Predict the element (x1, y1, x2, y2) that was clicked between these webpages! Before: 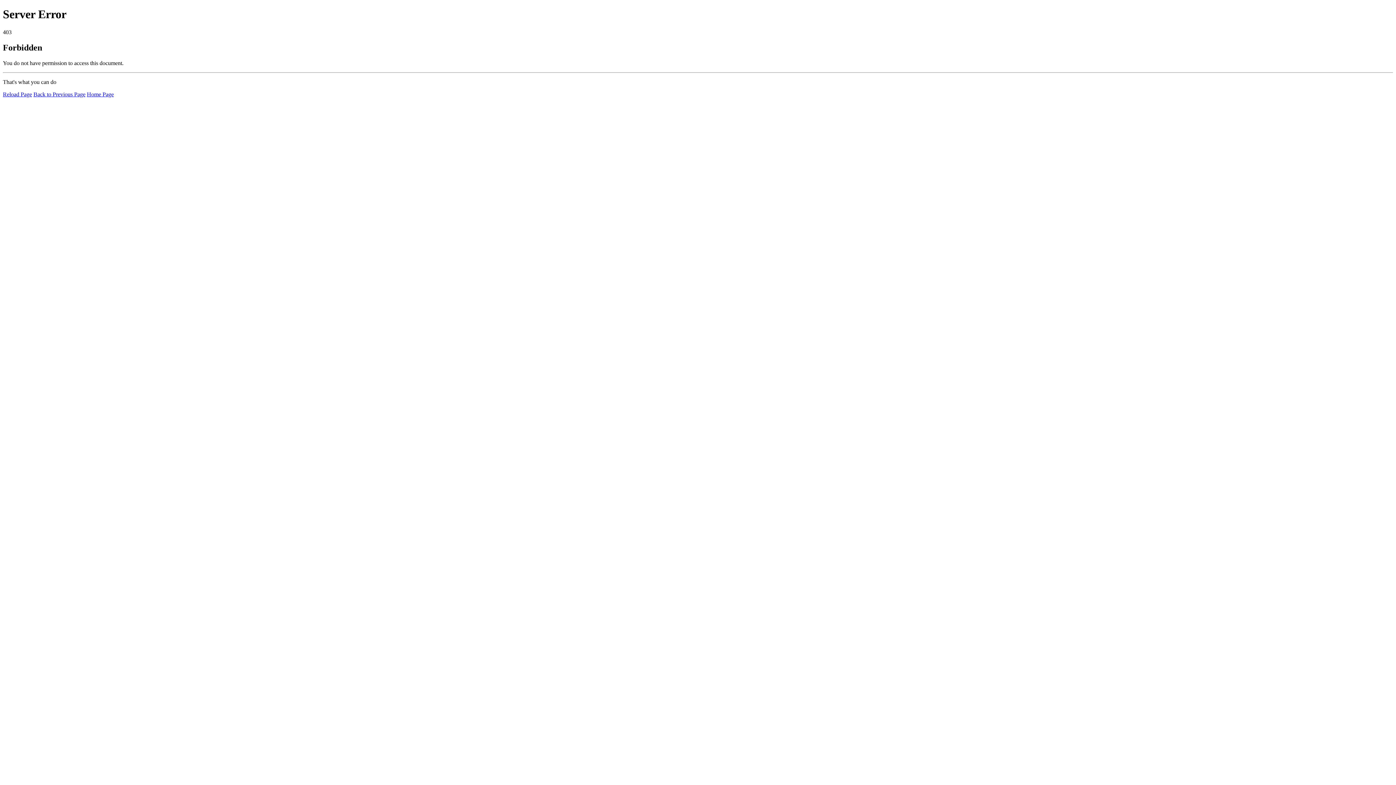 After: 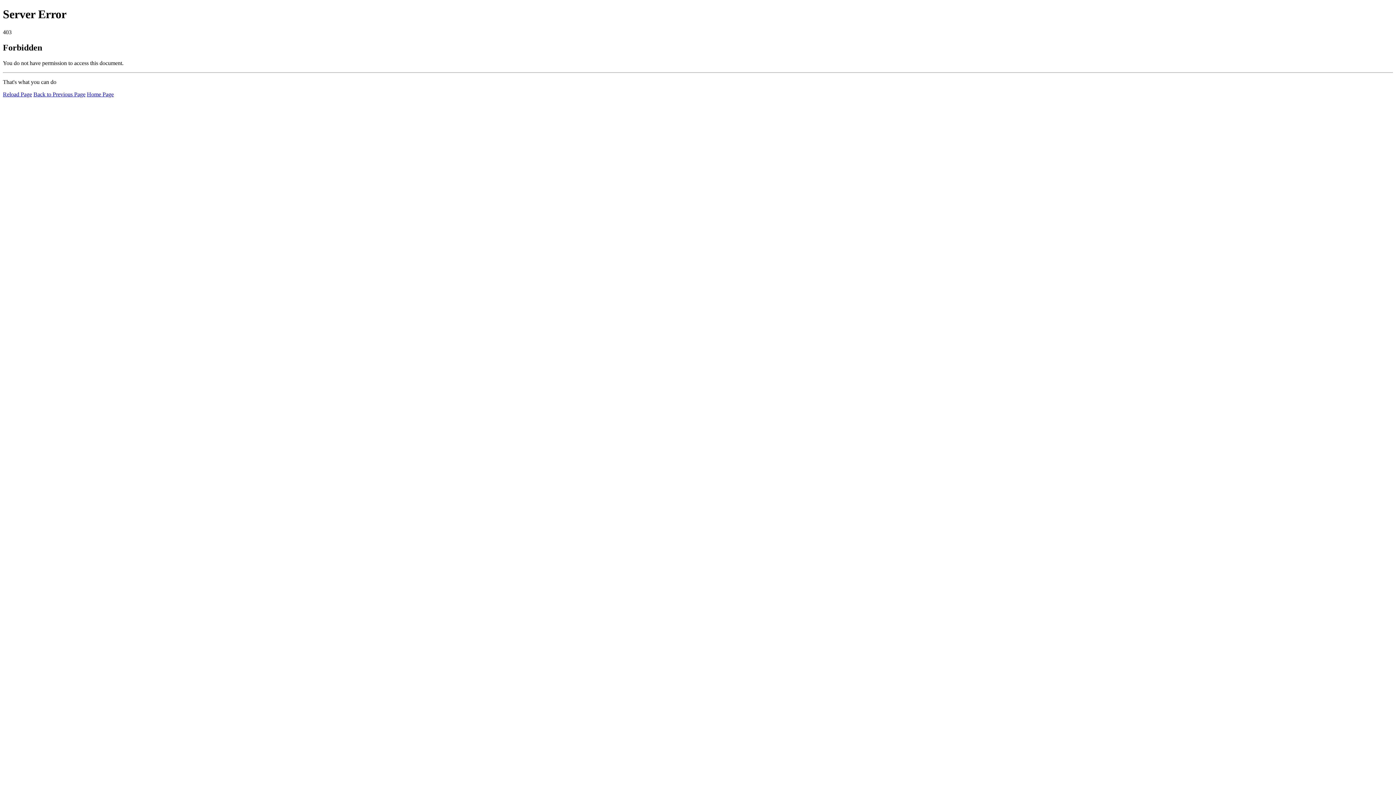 Action: bbox: (2, 91, 32, 97) label: Reload Page